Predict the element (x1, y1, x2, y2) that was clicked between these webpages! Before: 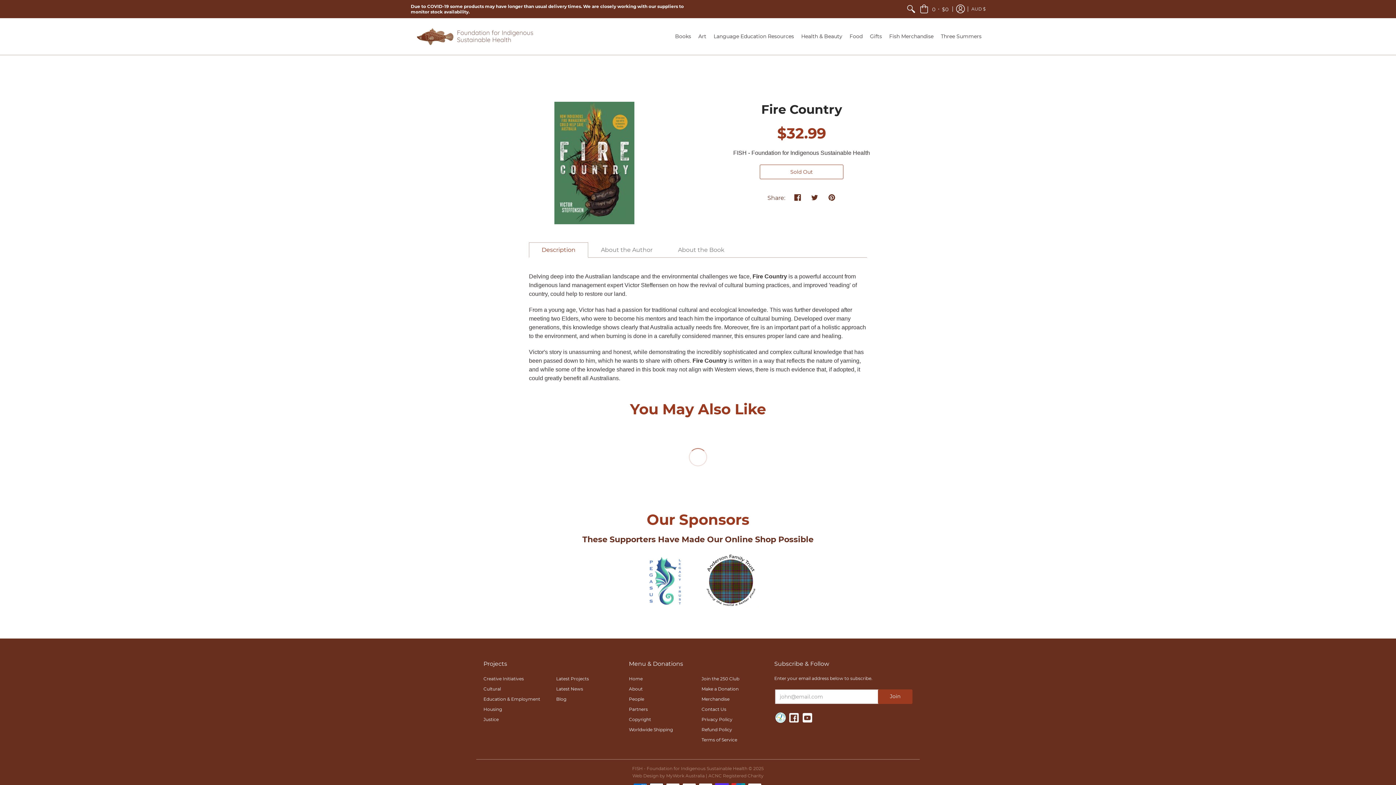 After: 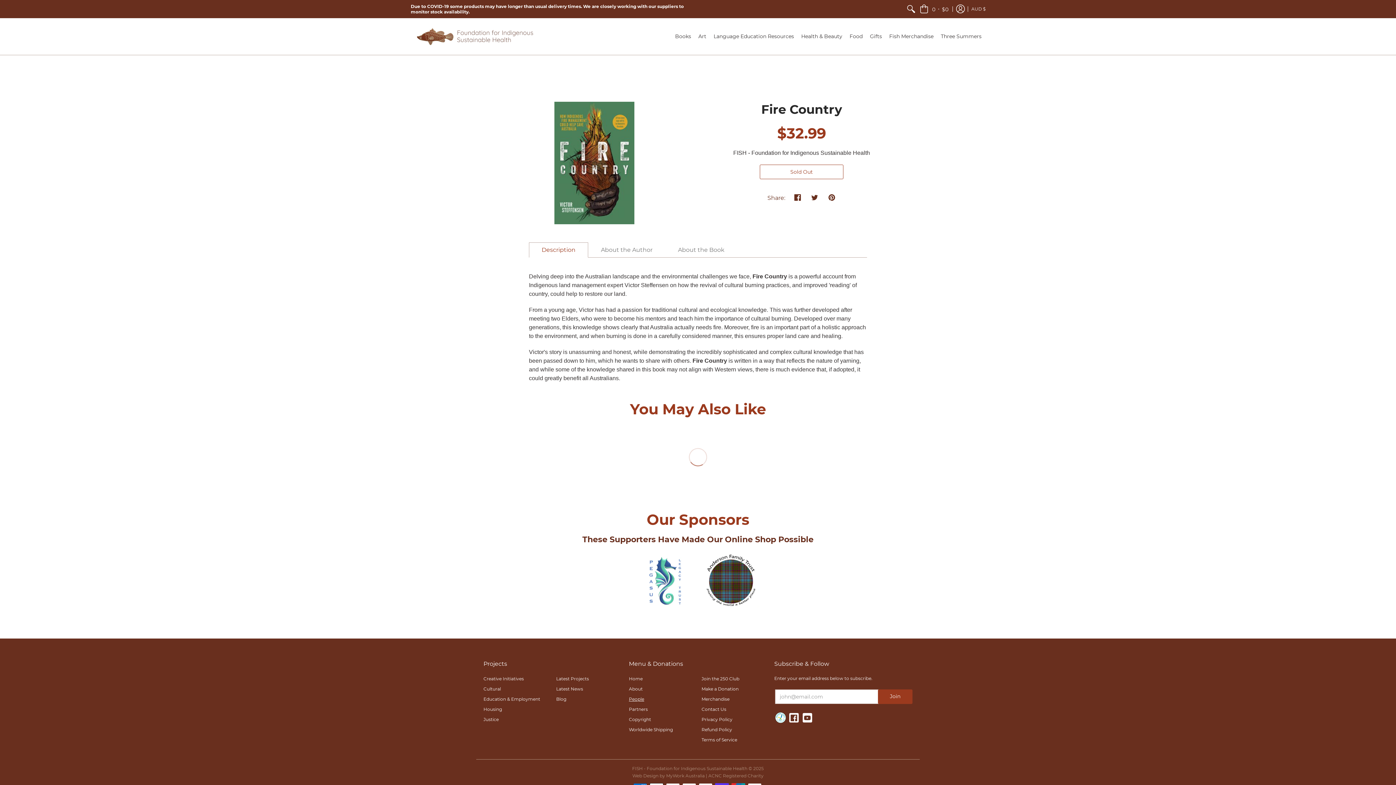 Action: bbox: (629, 696, 644, 702) label: People